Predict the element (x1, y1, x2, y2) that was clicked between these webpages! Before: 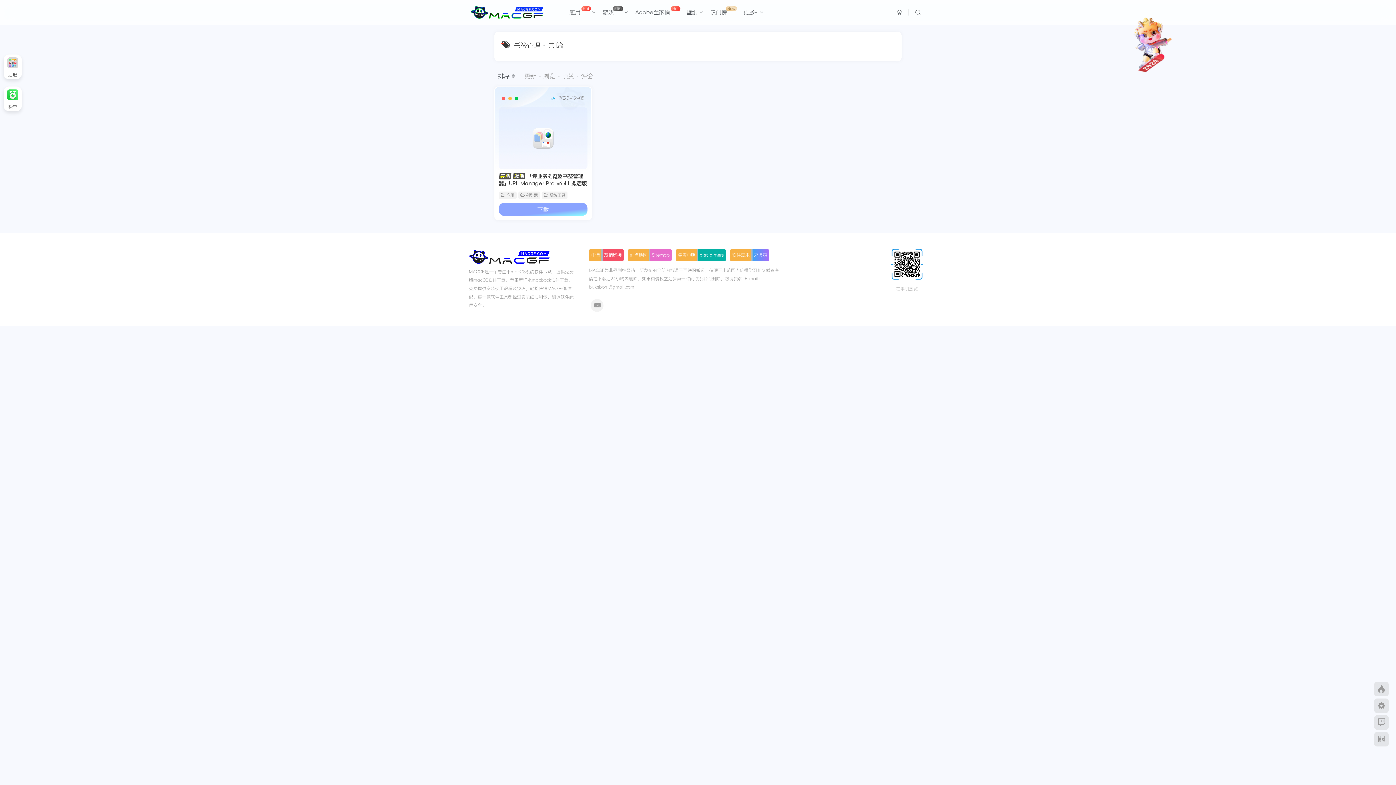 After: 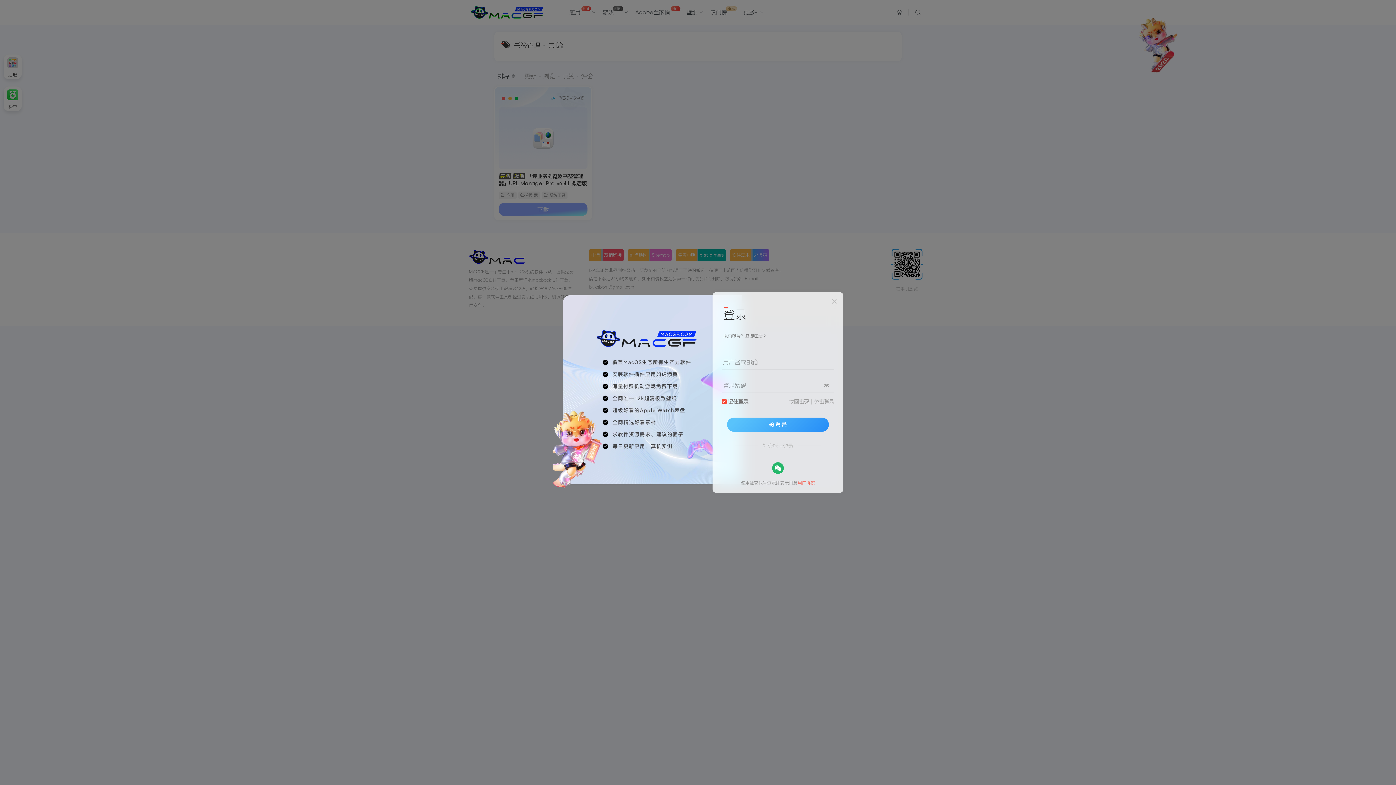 Action: bbox: (892, 6, 907, 18)